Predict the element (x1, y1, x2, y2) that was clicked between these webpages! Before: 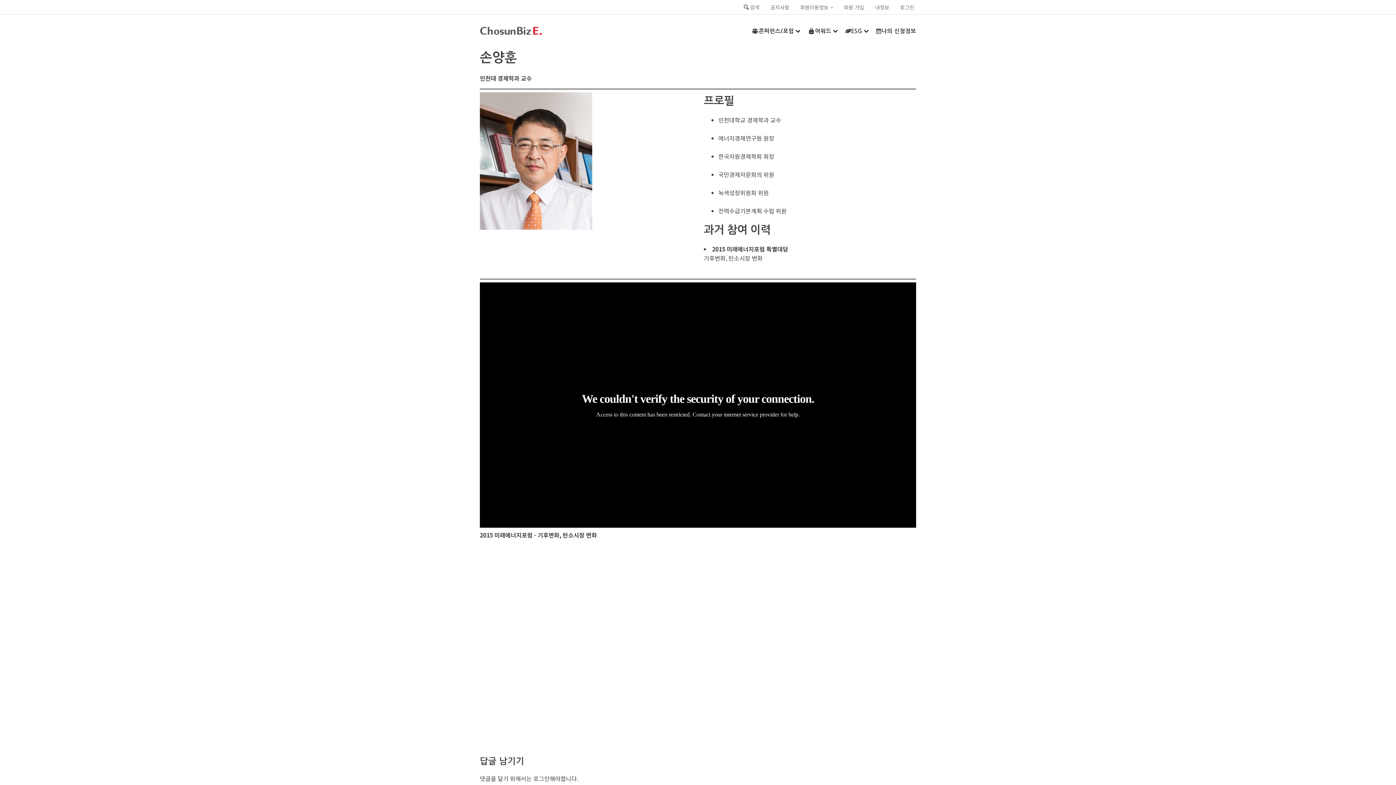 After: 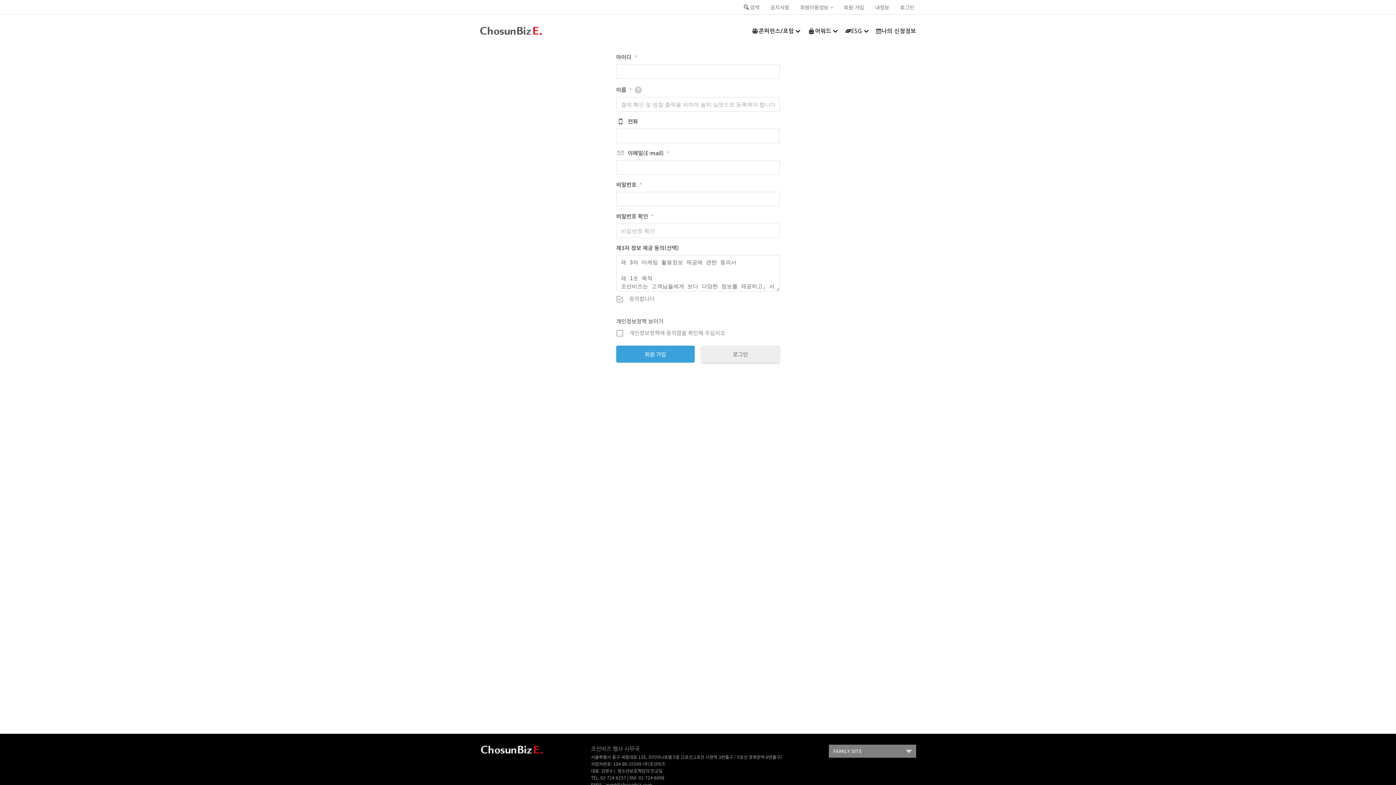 Action: label: 회원 가입 bbox: (842, 2, 866, 12)